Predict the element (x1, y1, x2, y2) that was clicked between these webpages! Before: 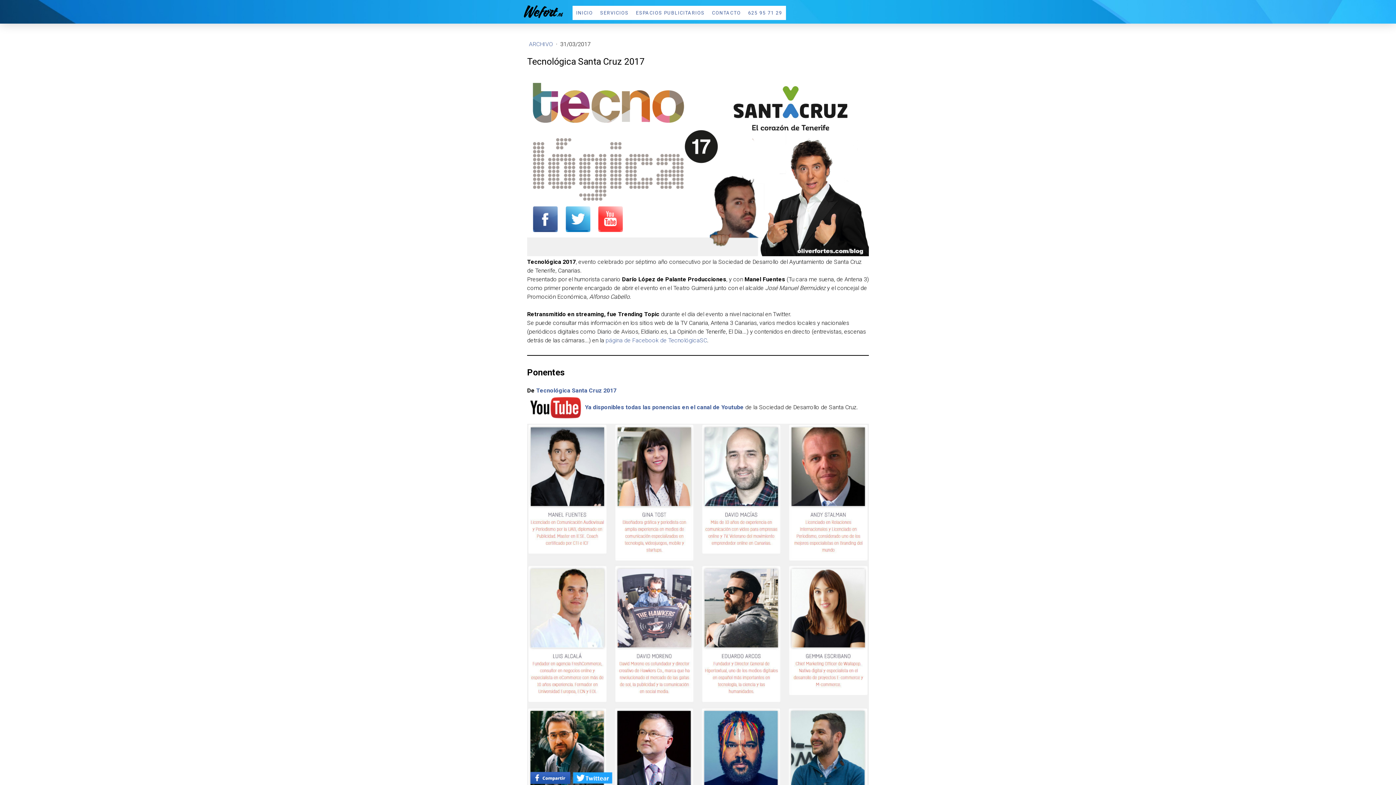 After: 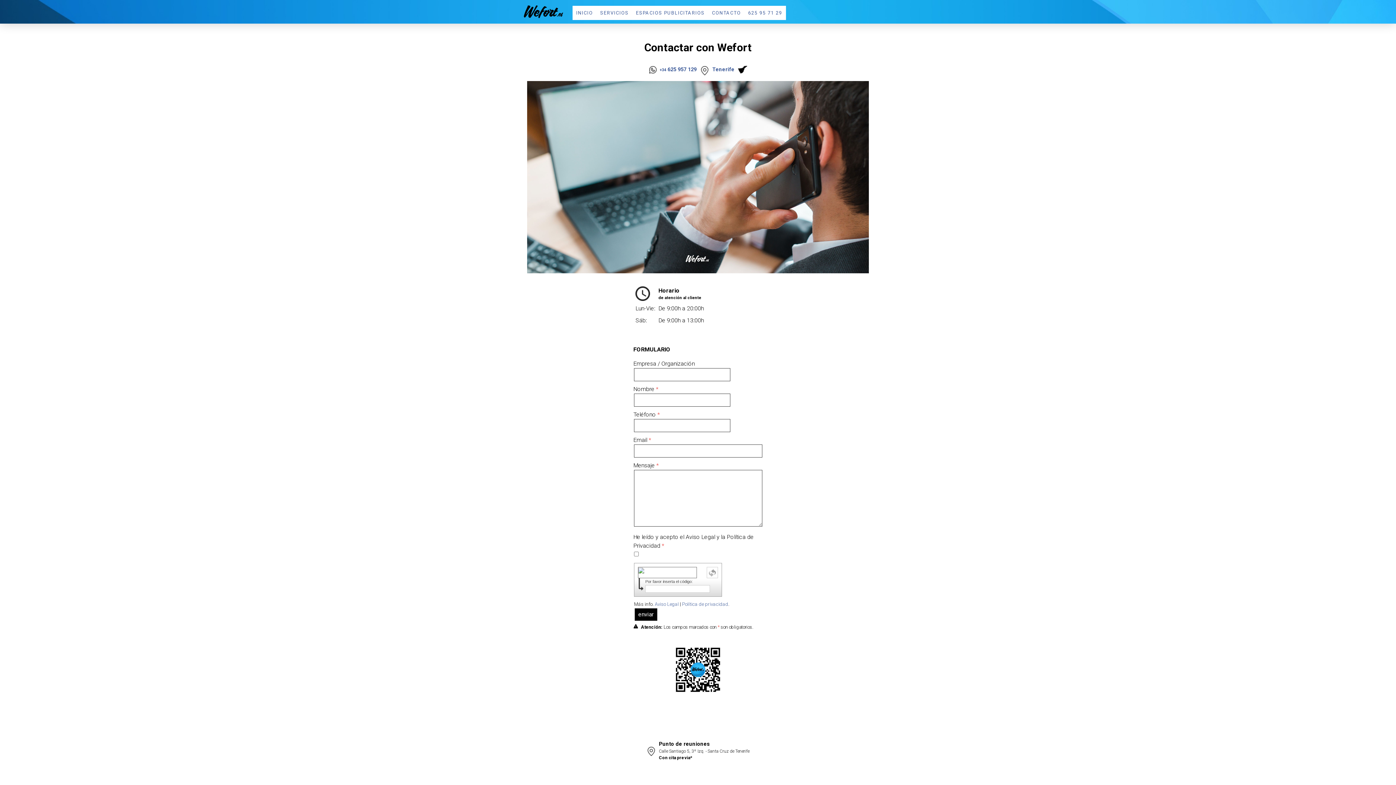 Action: label: CONTACTO bbox: (708, 5, 744, 19)